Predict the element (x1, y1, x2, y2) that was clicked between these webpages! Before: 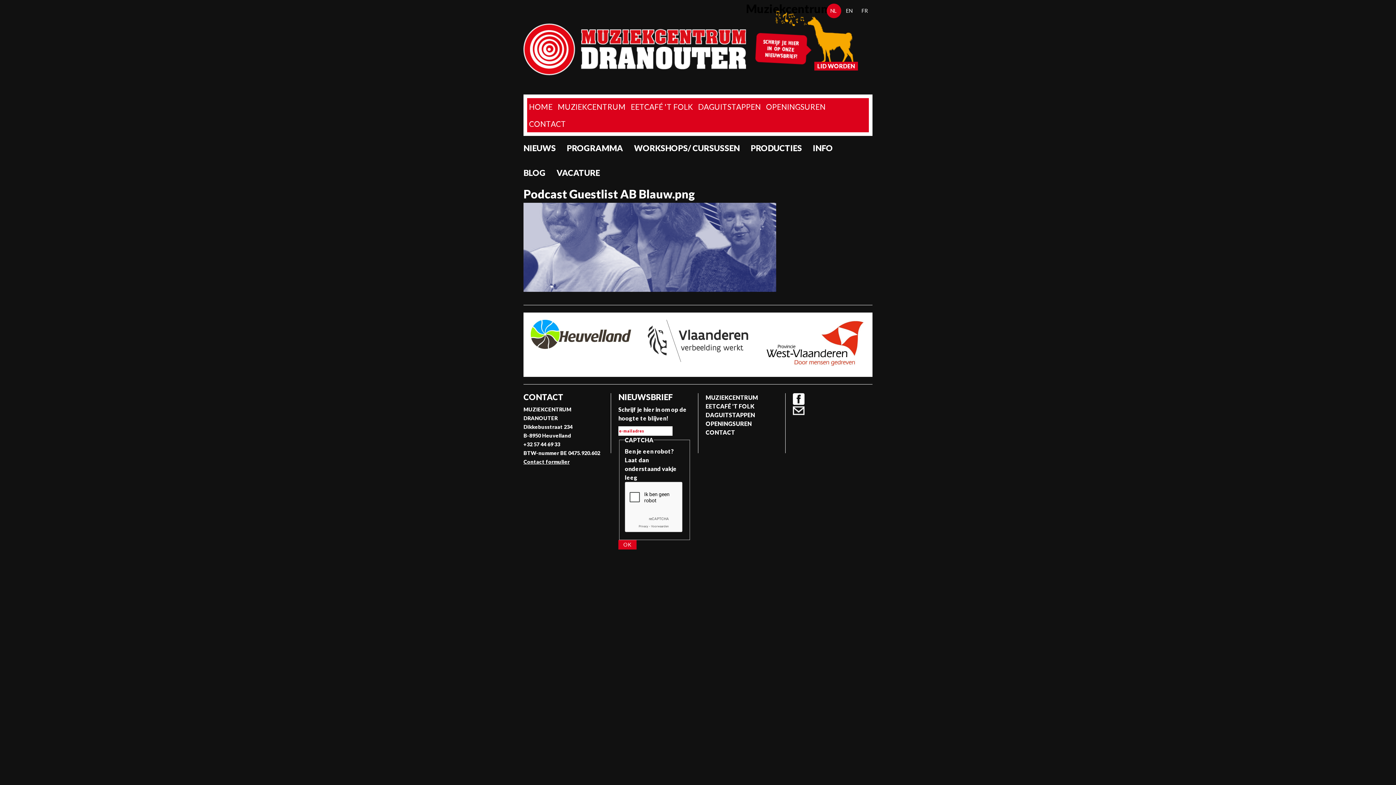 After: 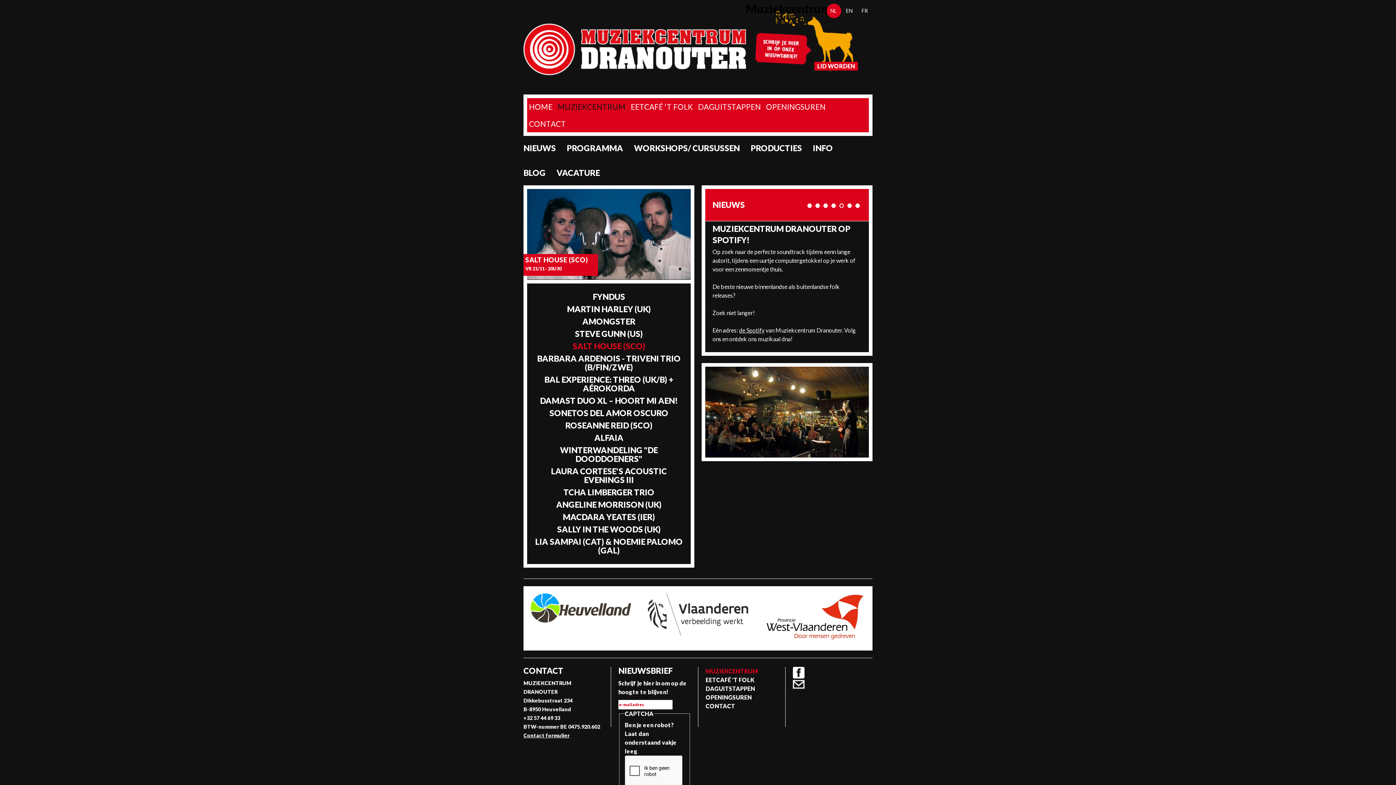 Action: label: MUZIEKCENTRUM bbox: (705, 394, 758, 400)